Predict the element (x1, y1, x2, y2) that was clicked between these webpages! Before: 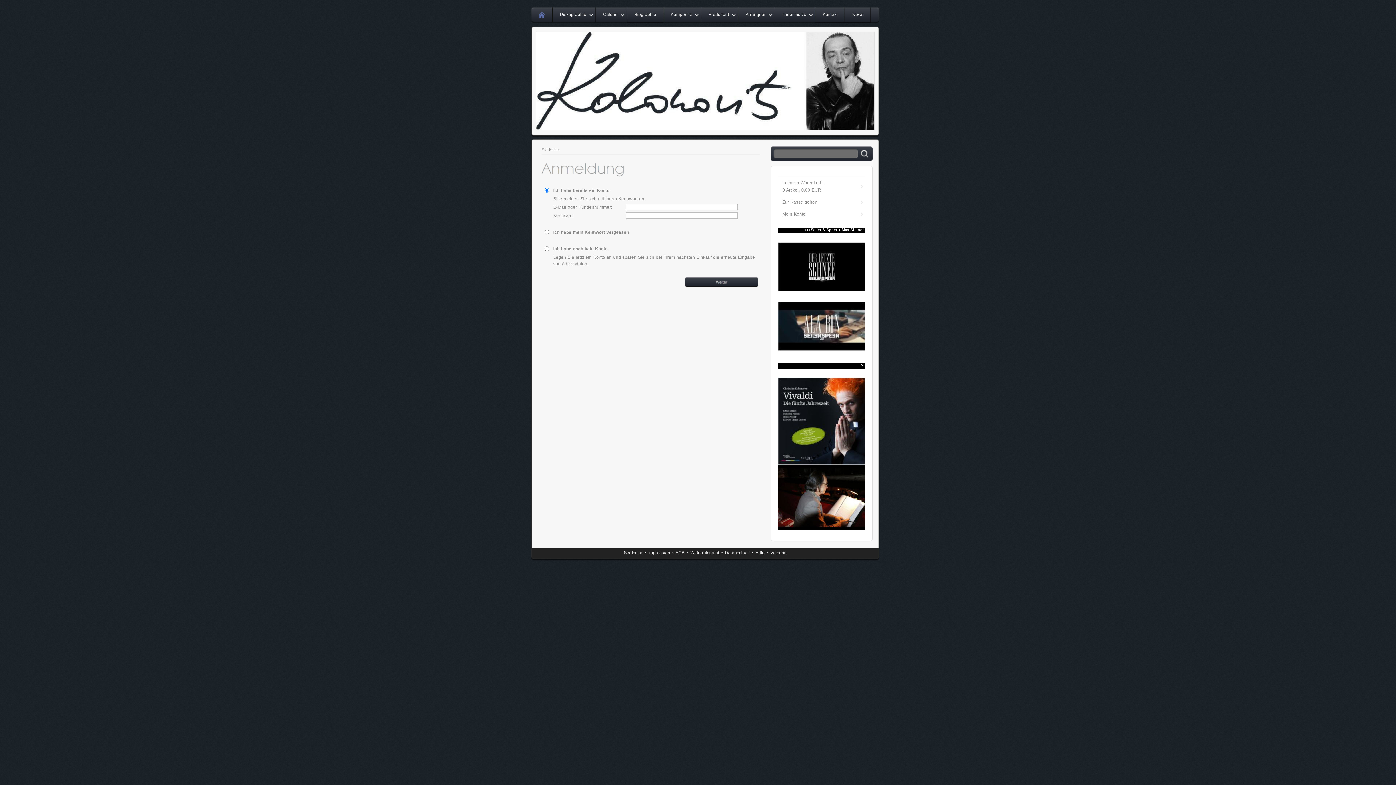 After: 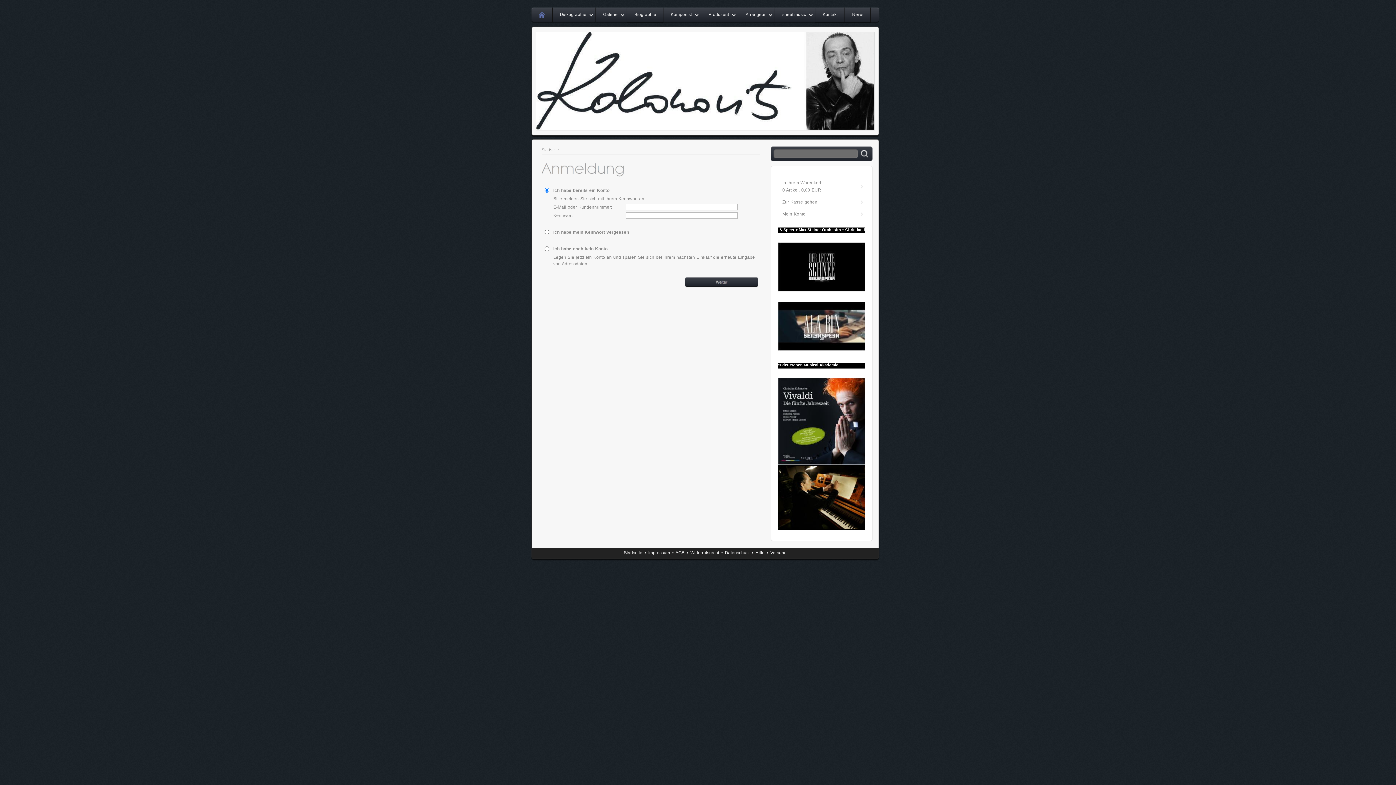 Action: bbox: (778, 461, 865, 466)